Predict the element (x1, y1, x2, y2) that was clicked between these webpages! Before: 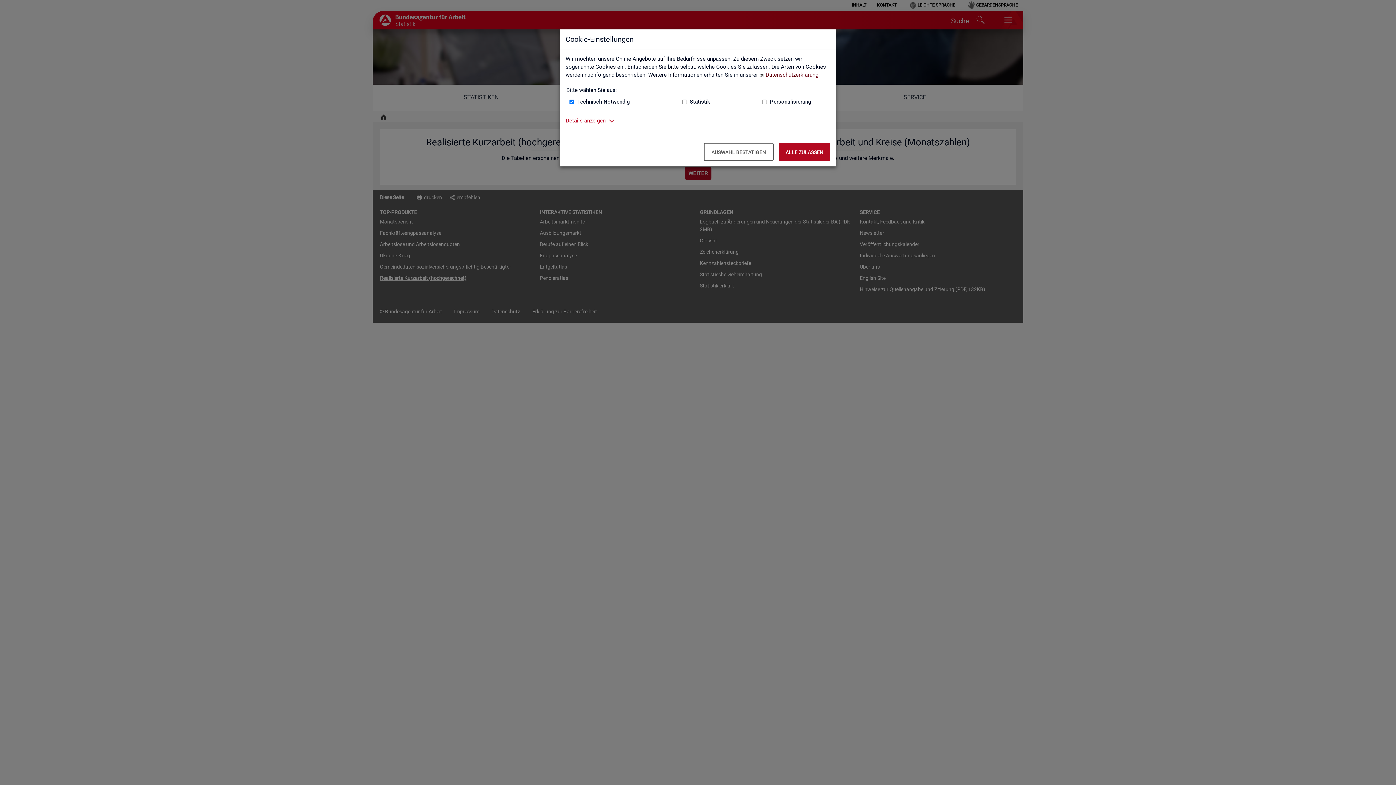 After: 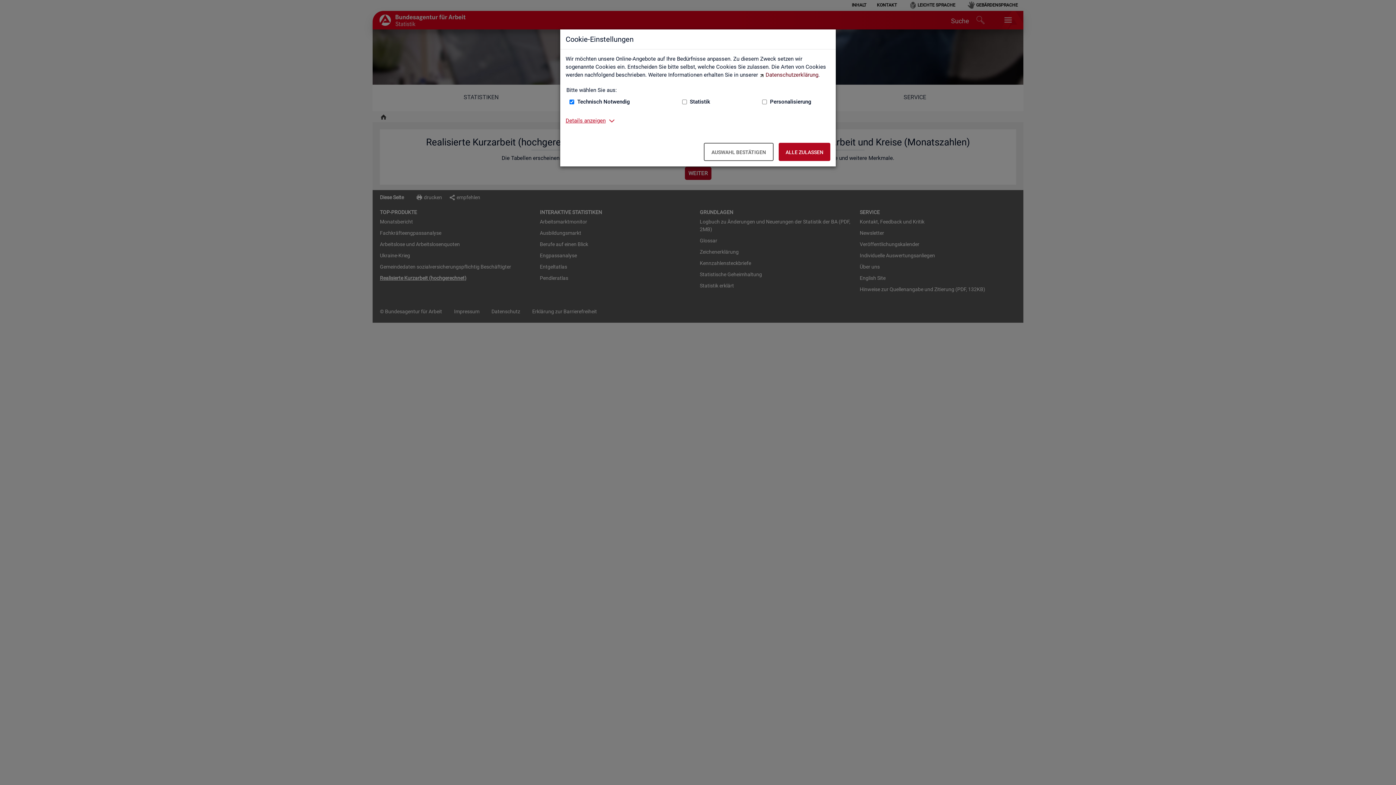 Action: label: Datenschutzerklärung bbox: (759, 71, 818, 78)